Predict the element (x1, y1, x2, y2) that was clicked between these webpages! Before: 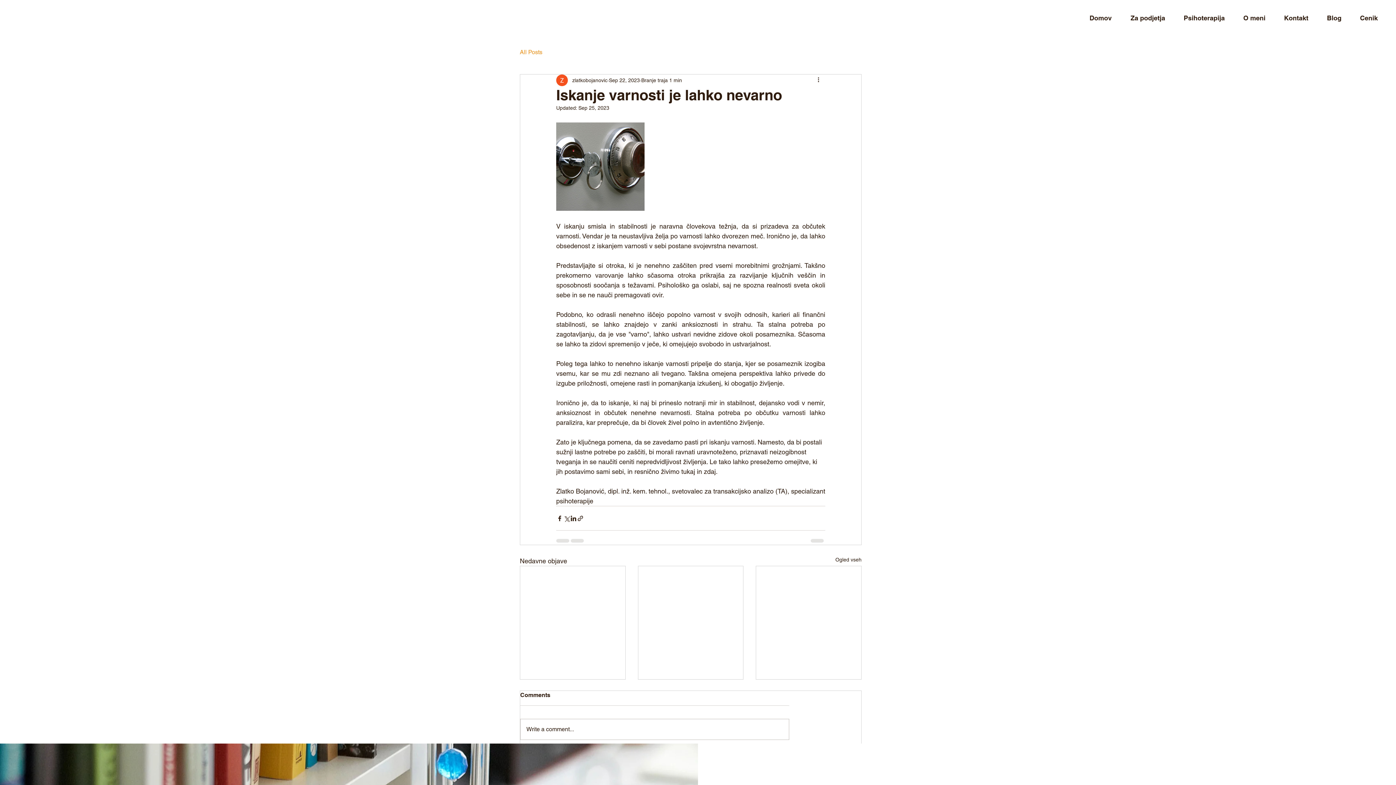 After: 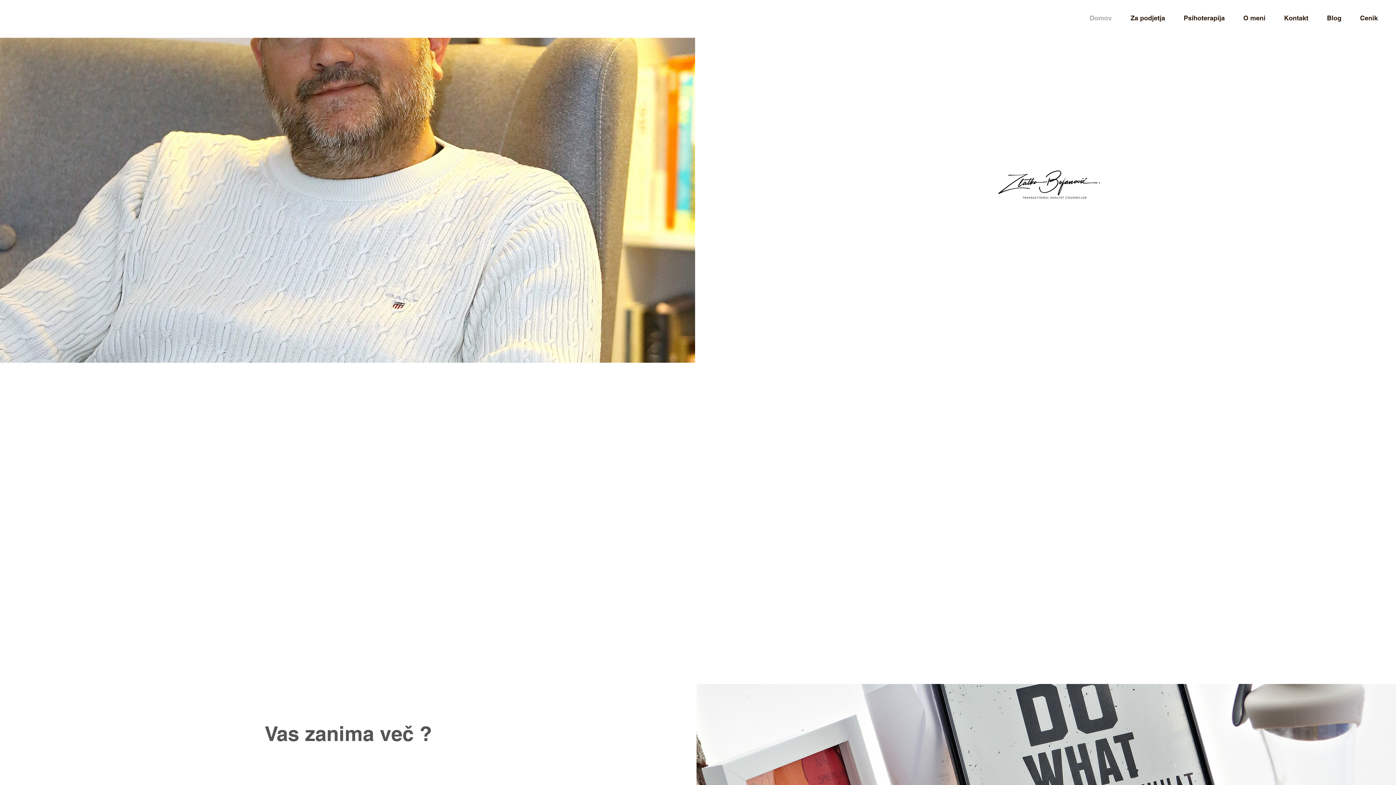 Action: label: Kontakt bbox: (1269, 9, 1312, 27)